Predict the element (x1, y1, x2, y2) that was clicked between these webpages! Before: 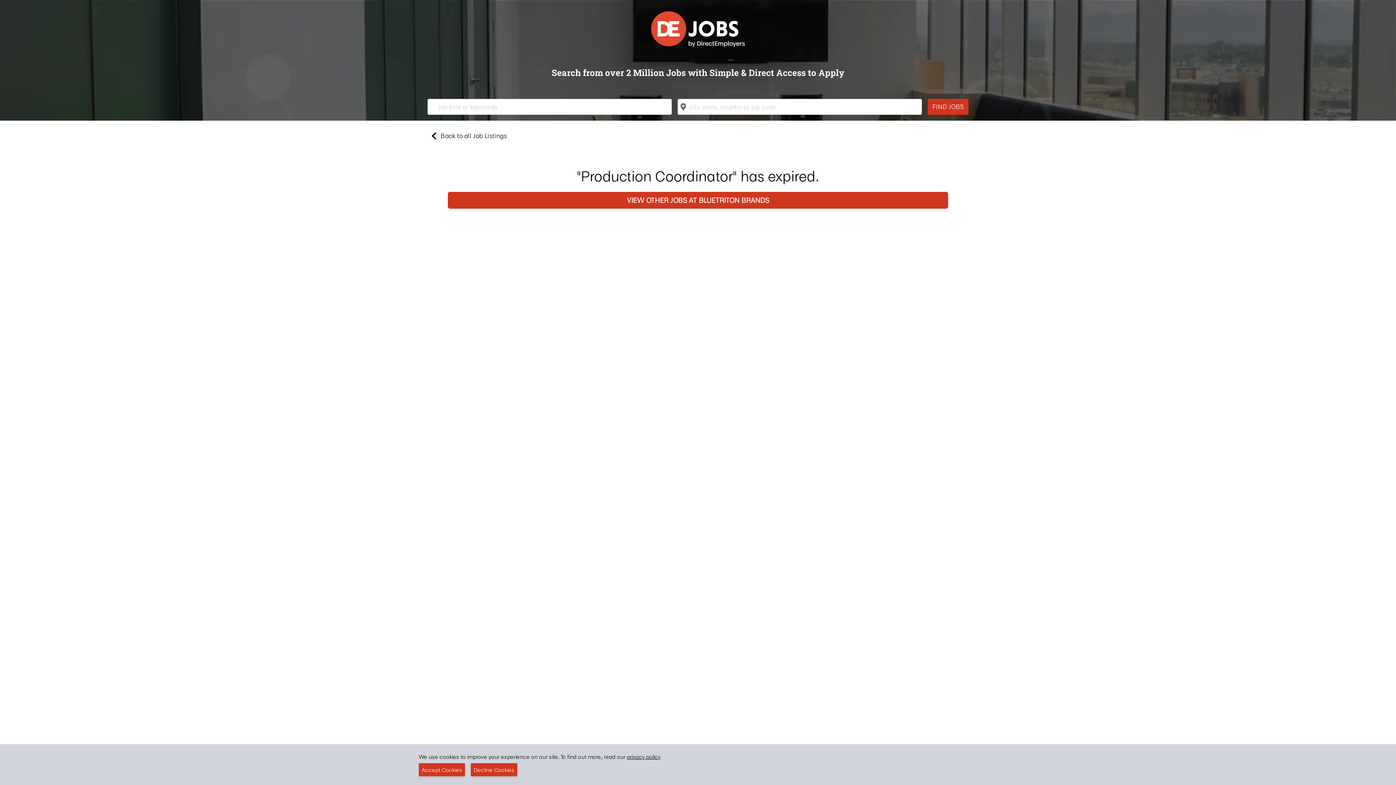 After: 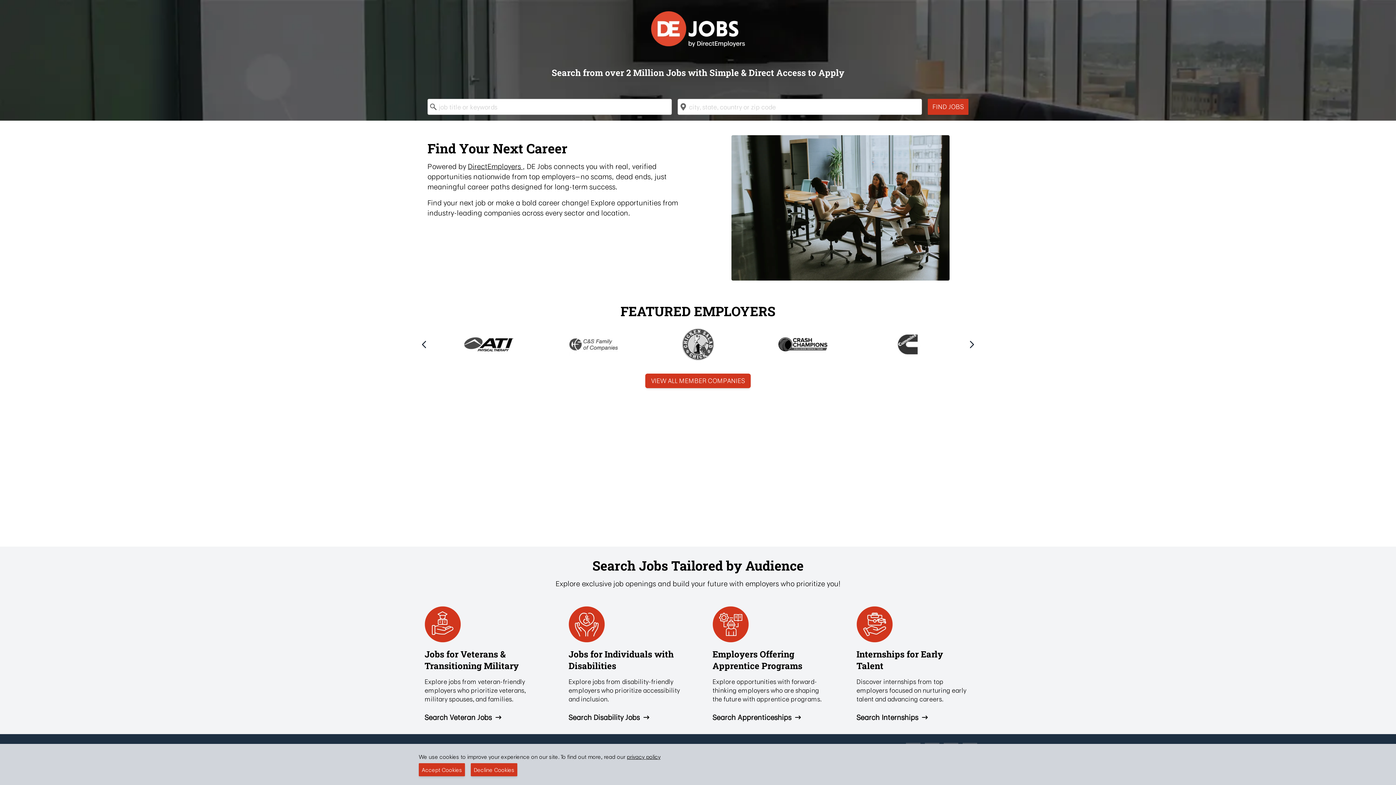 Action: bbox: (648, 8, 747, 49)